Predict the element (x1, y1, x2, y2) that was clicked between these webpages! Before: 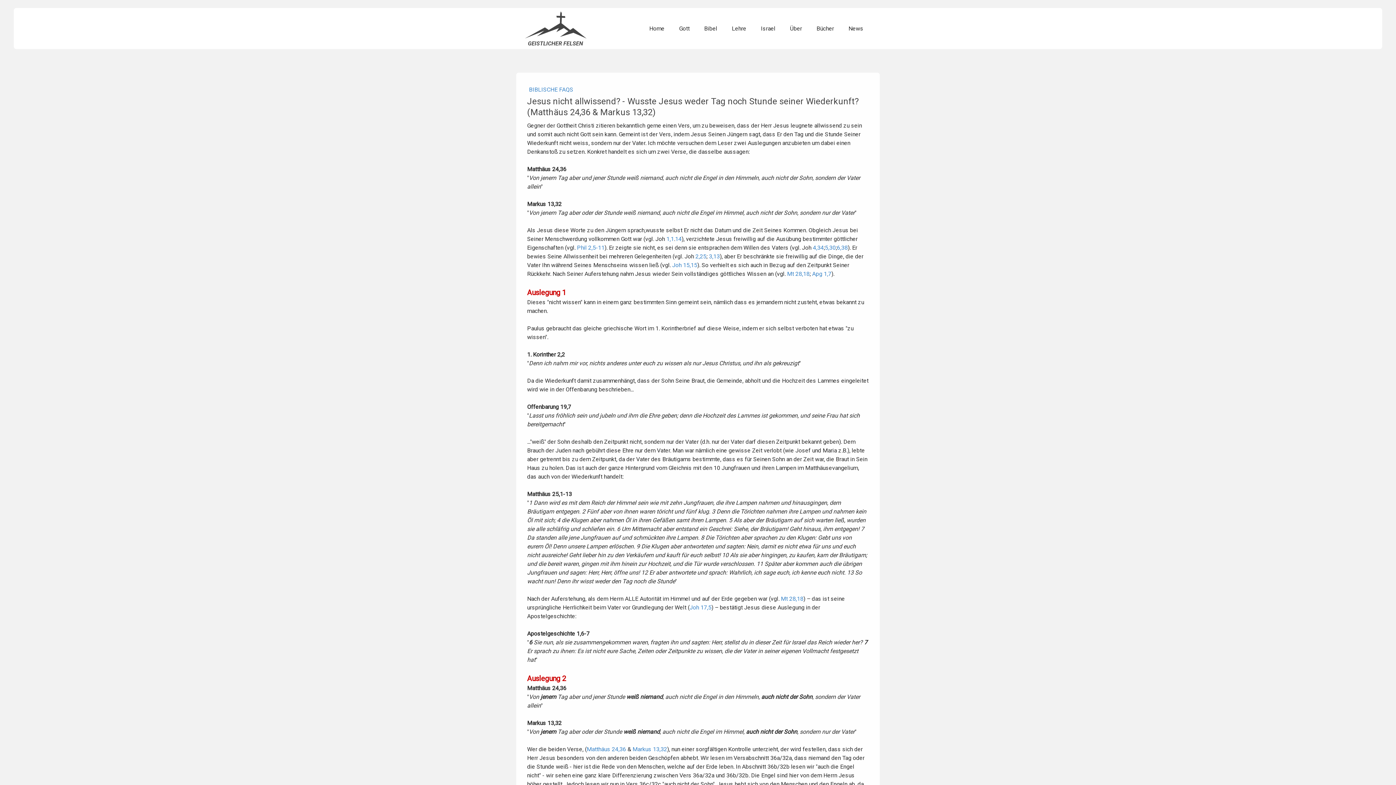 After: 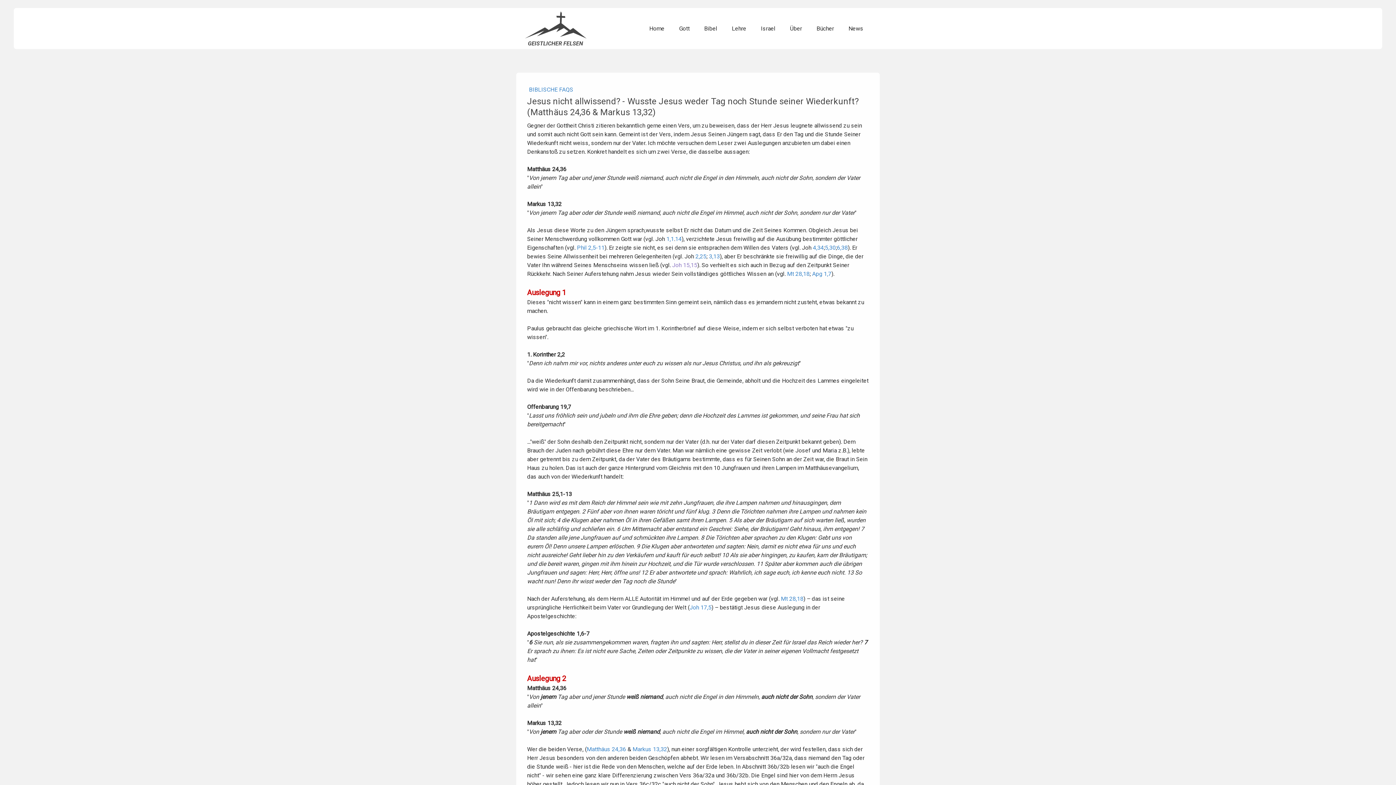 Action: bbox: (672, 261, 697, 268) label: Joh 15,15